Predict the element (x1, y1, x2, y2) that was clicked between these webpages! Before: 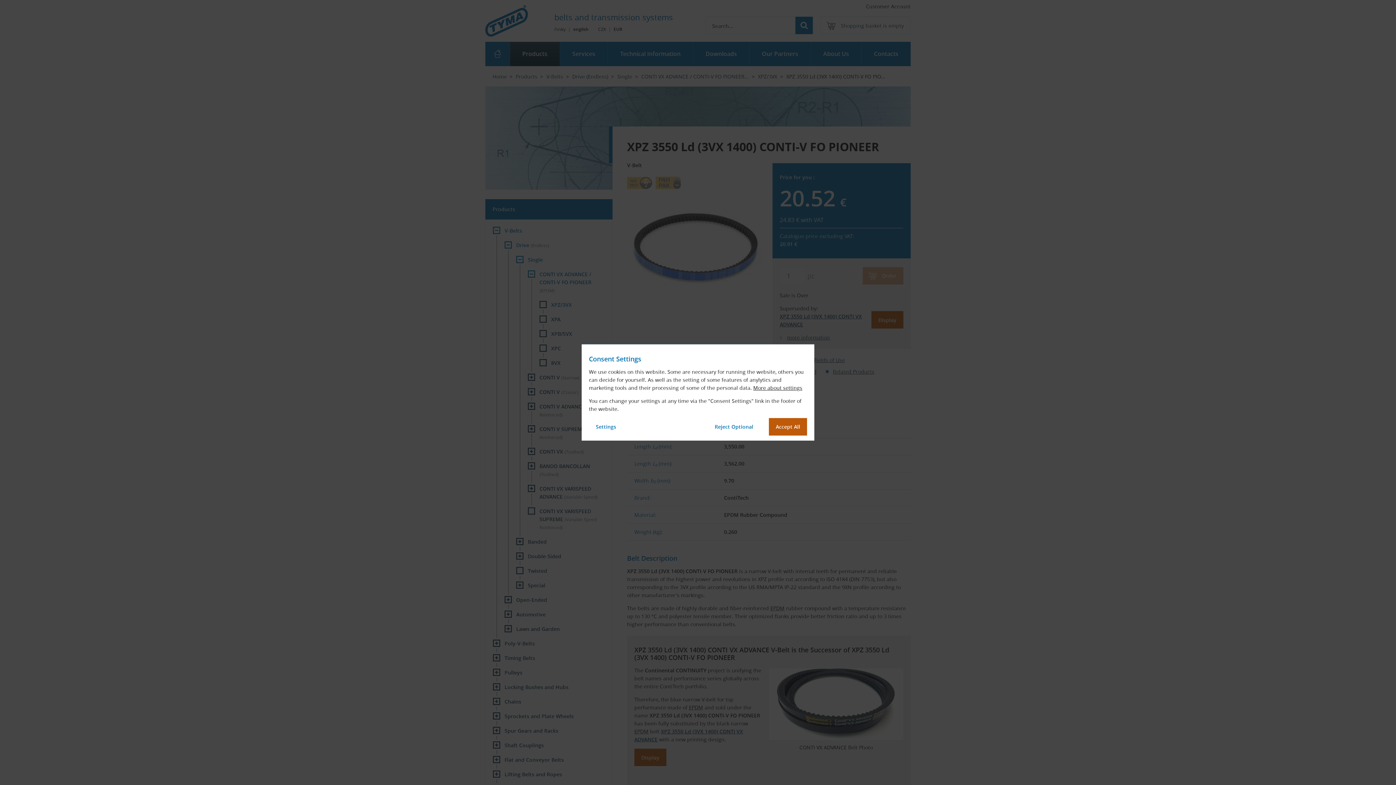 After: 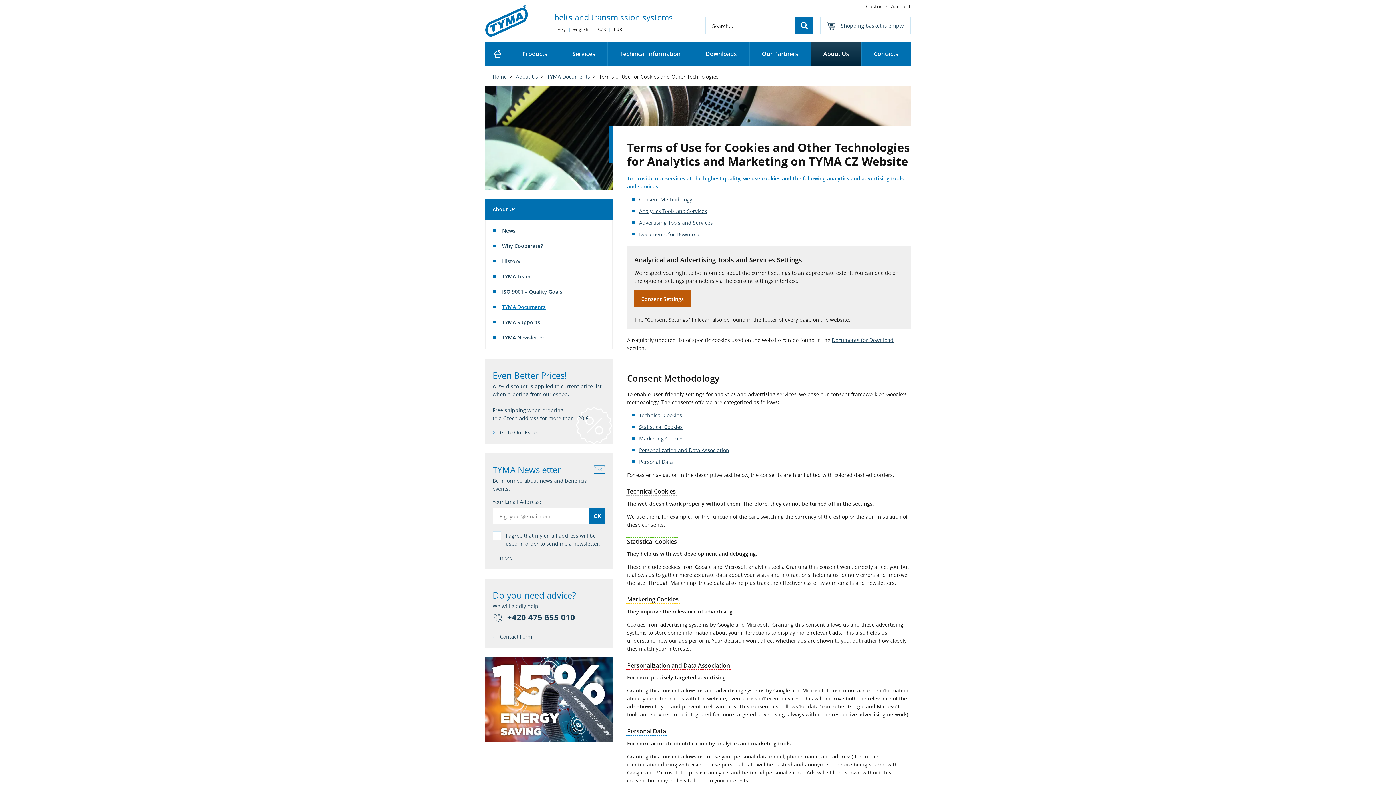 Action: label: More about settings bbox: (753, 384, 802, 391)